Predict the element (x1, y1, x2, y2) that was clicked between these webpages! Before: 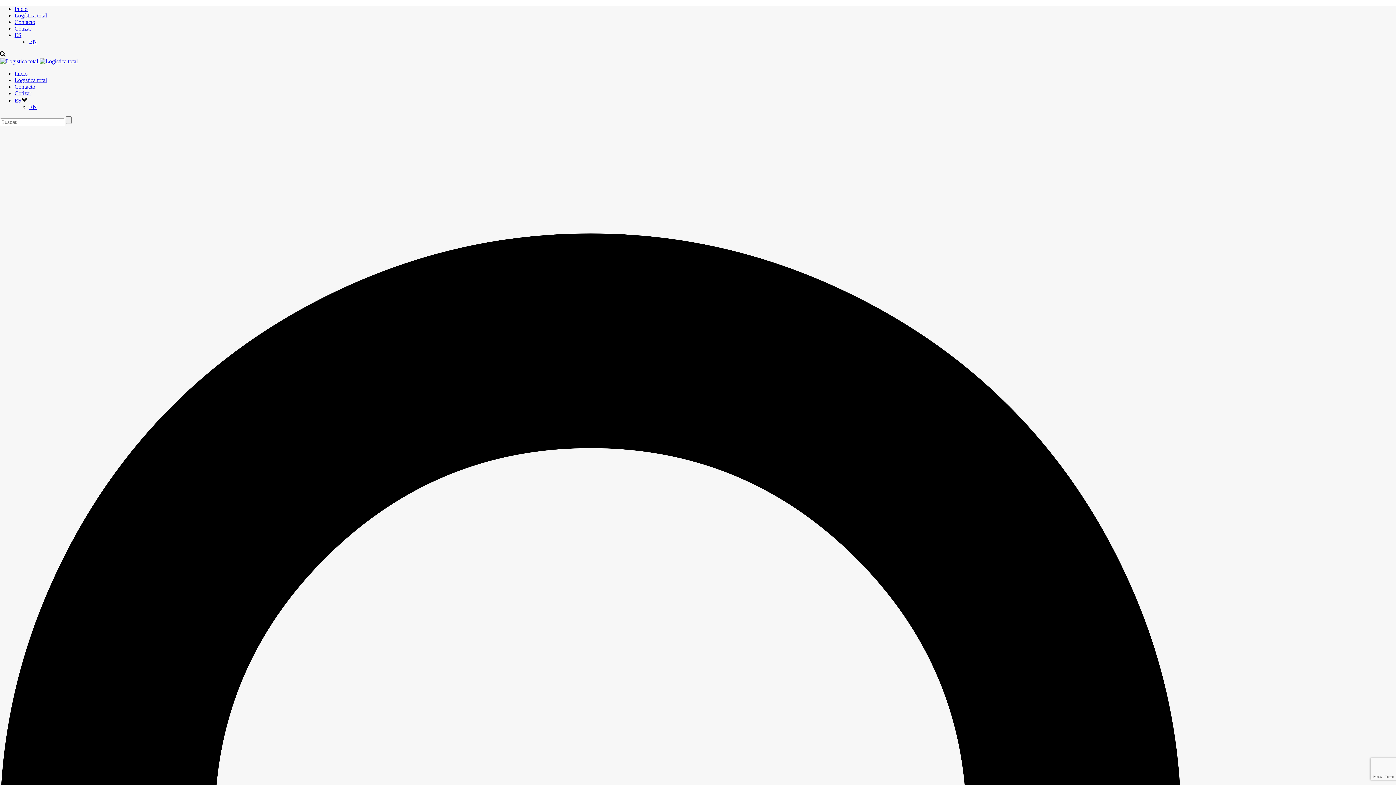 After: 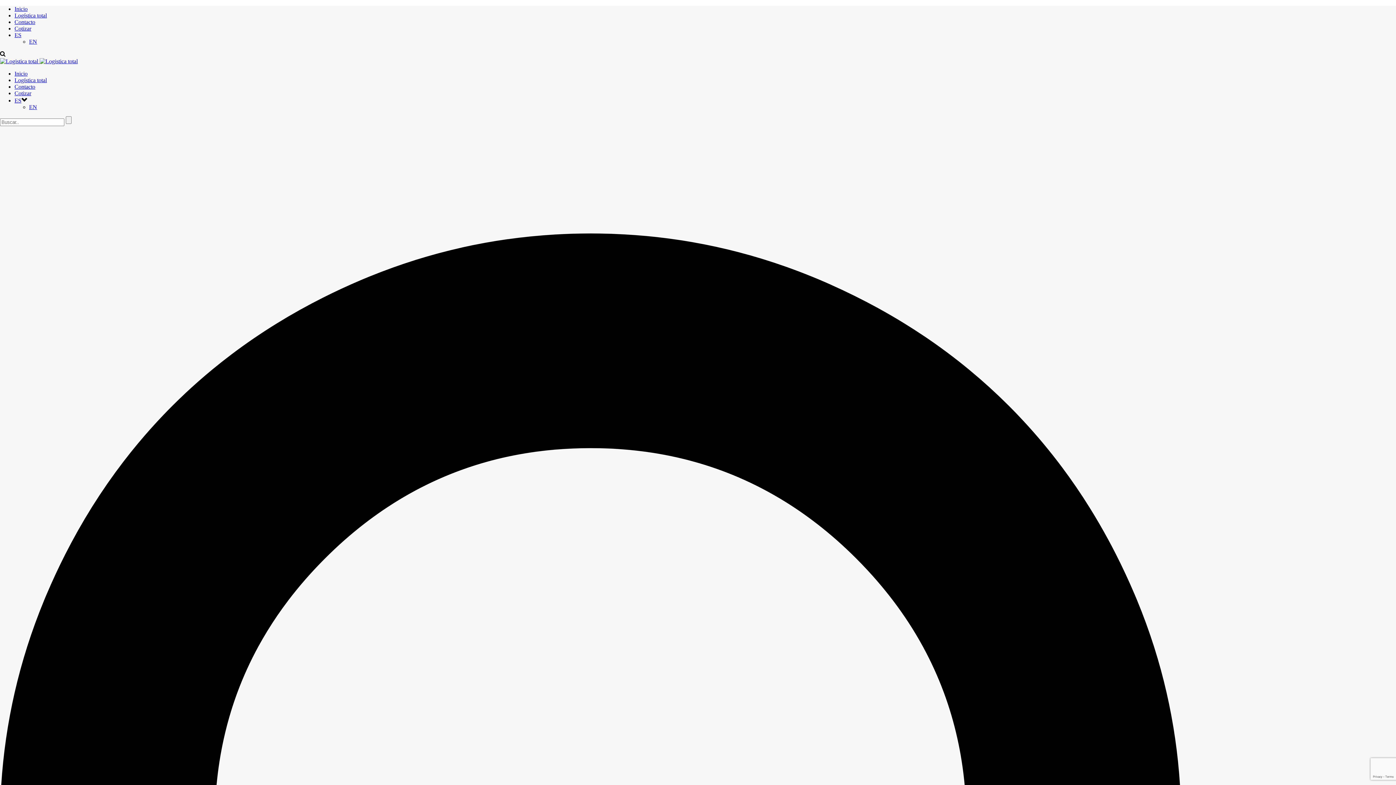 Action: label: ES bbox: (14, 32, 21, 38)